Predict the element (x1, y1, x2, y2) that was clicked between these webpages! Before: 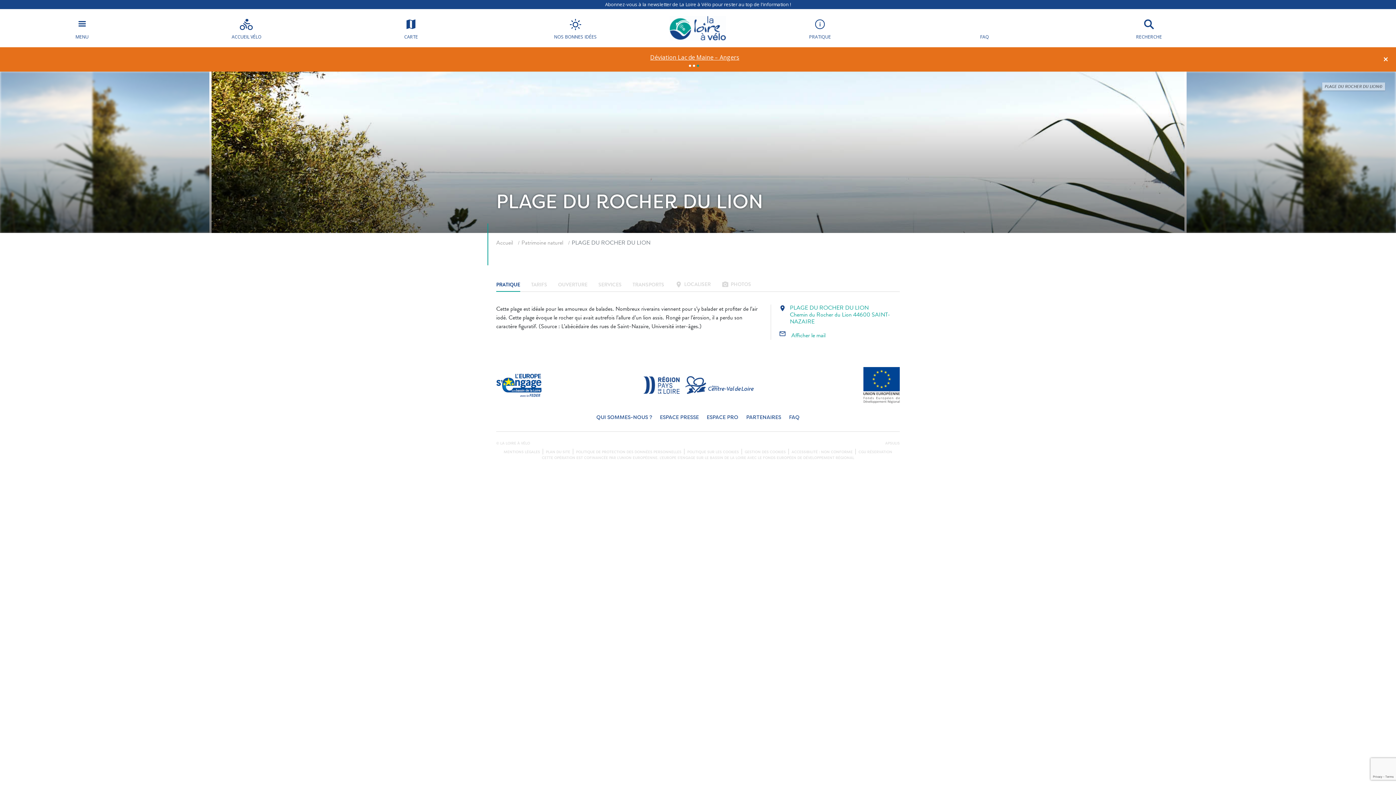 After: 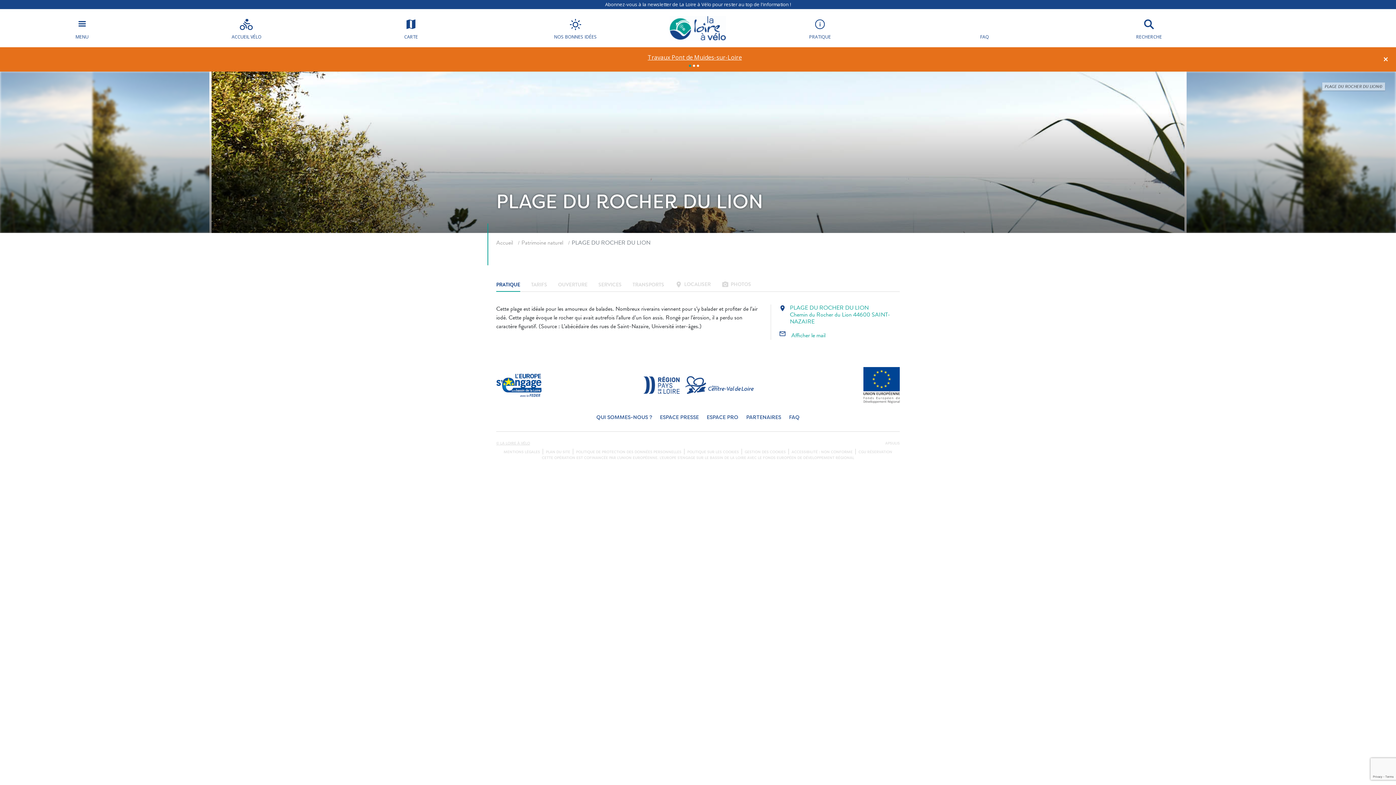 Action: label: © LA LOIRE À VÉLO bbox: (496, 441, 530, 445)